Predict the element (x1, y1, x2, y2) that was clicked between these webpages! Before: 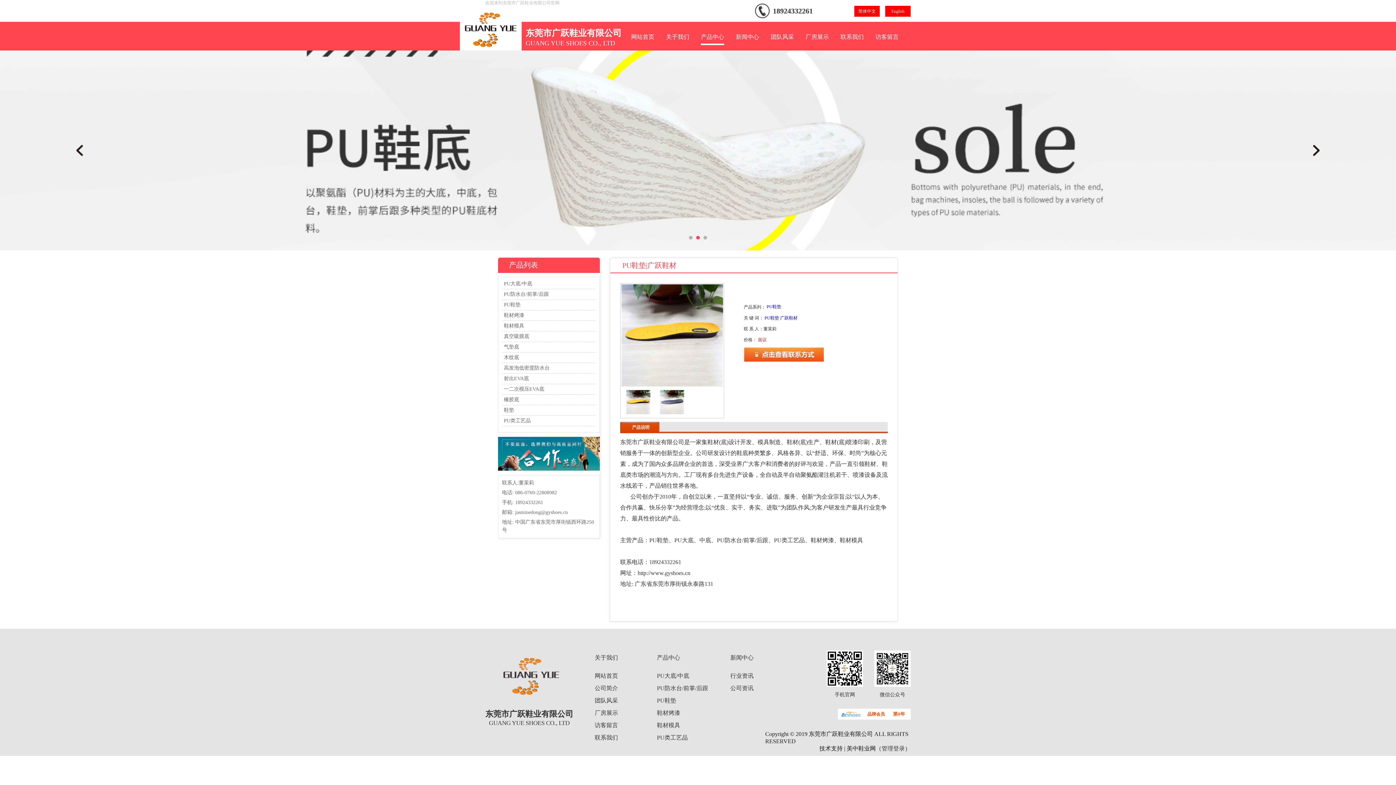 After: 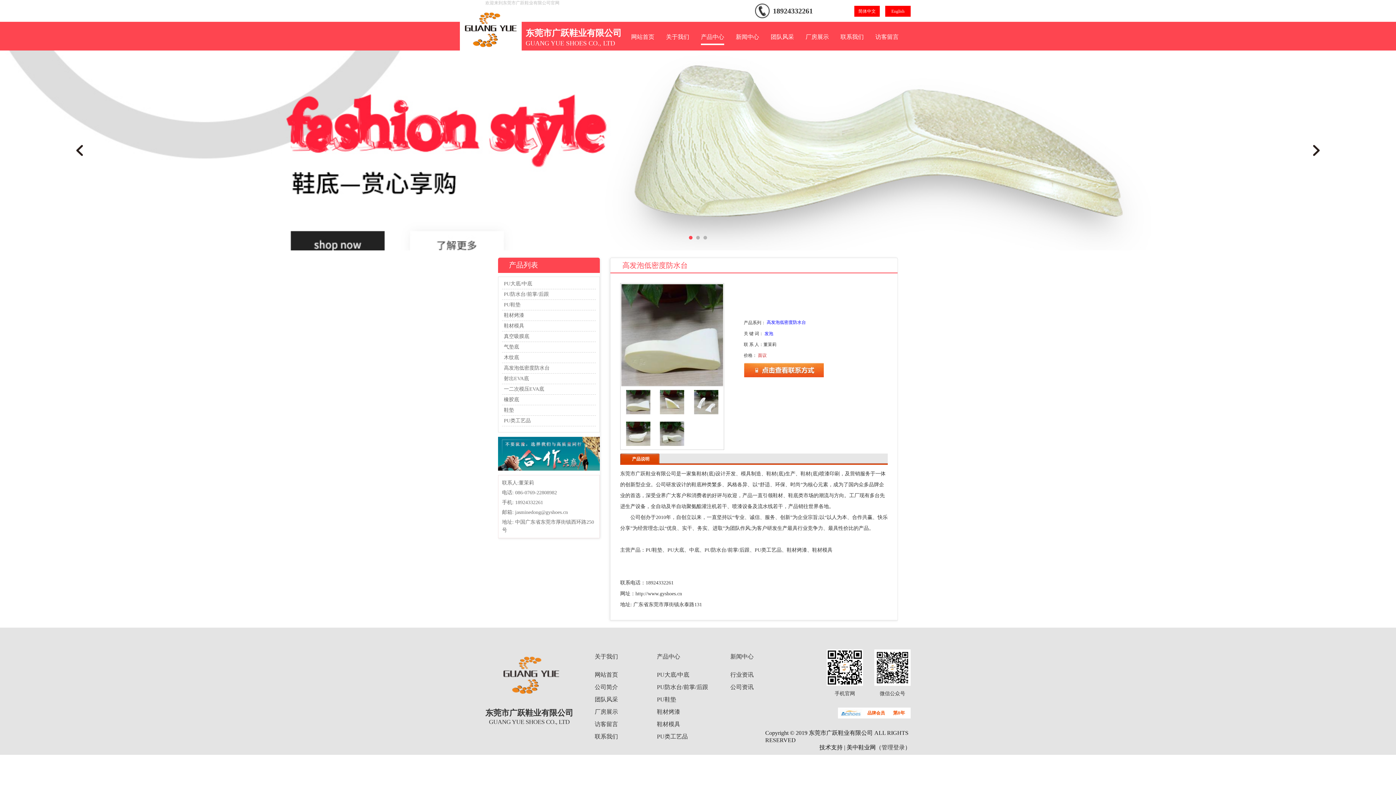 Action: bbox: (504, 365, 594, 371) label: 高发泡低密度防水台